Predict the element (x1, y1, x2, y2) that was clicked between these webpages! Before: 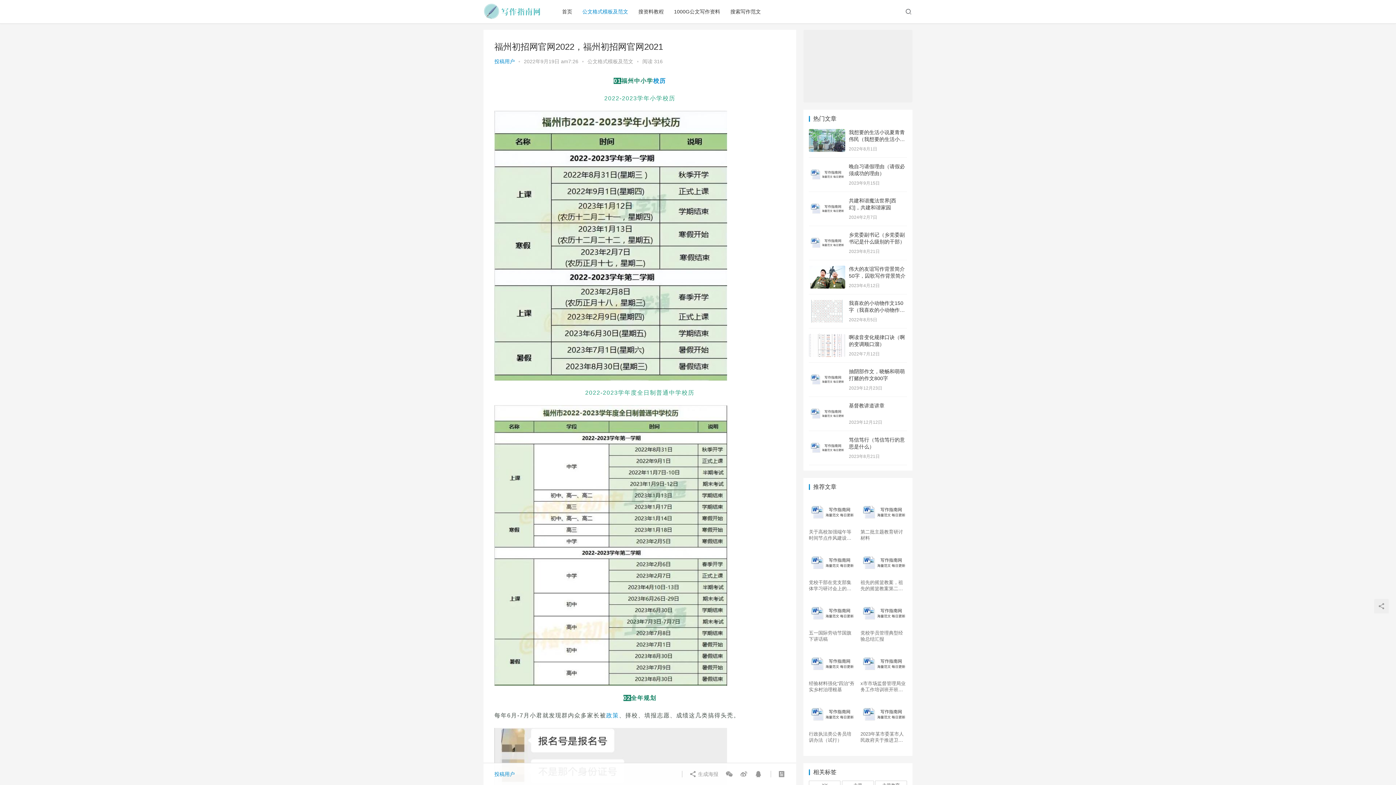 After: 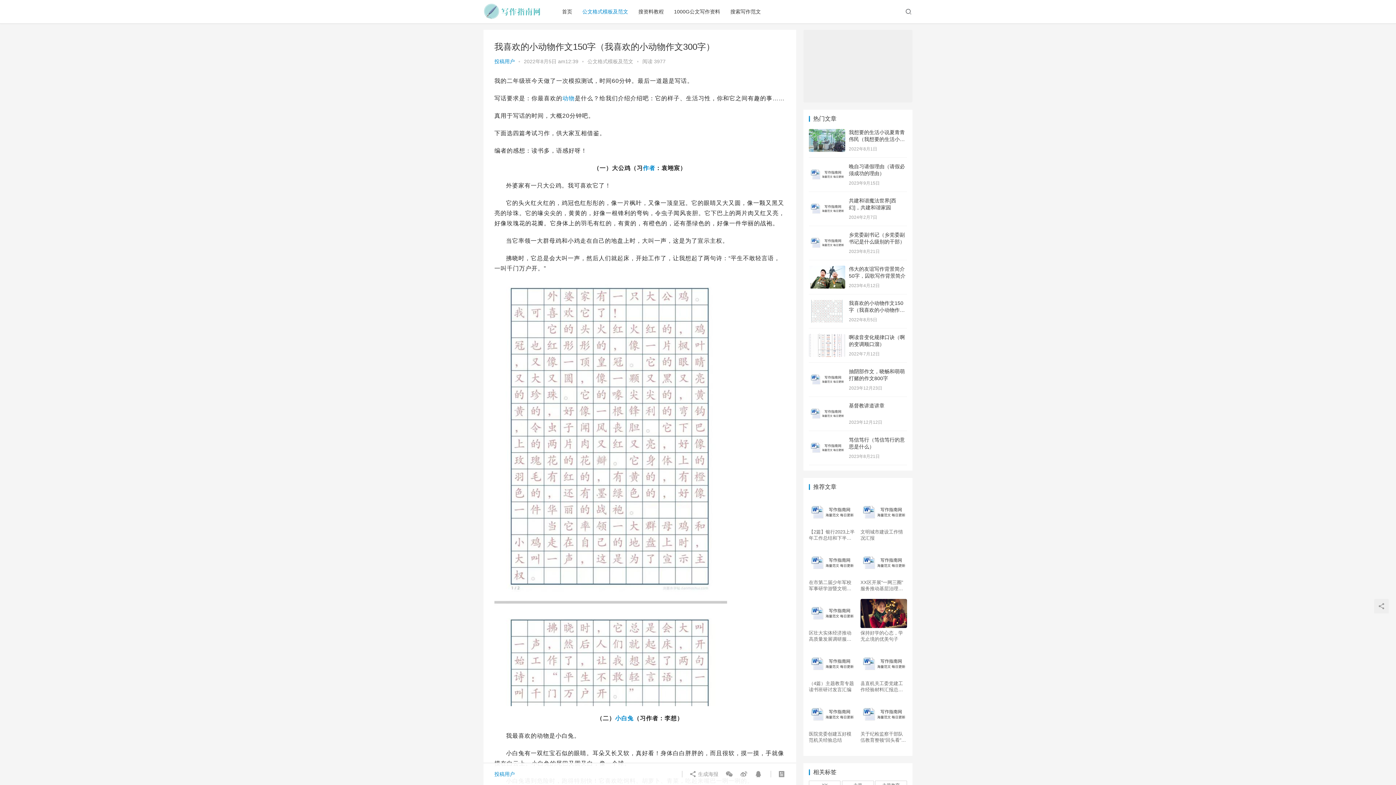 Action: bbox: (809, 301, 845, 306)